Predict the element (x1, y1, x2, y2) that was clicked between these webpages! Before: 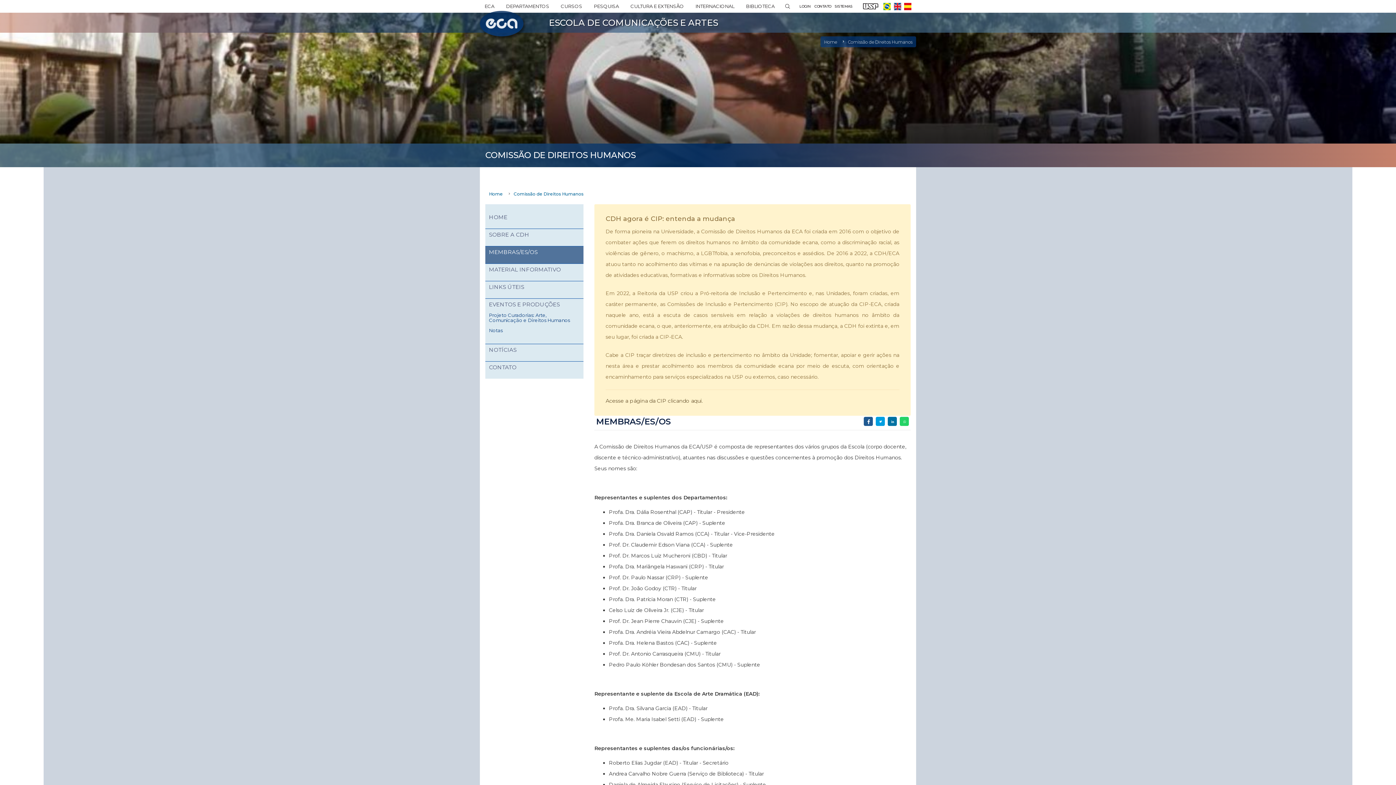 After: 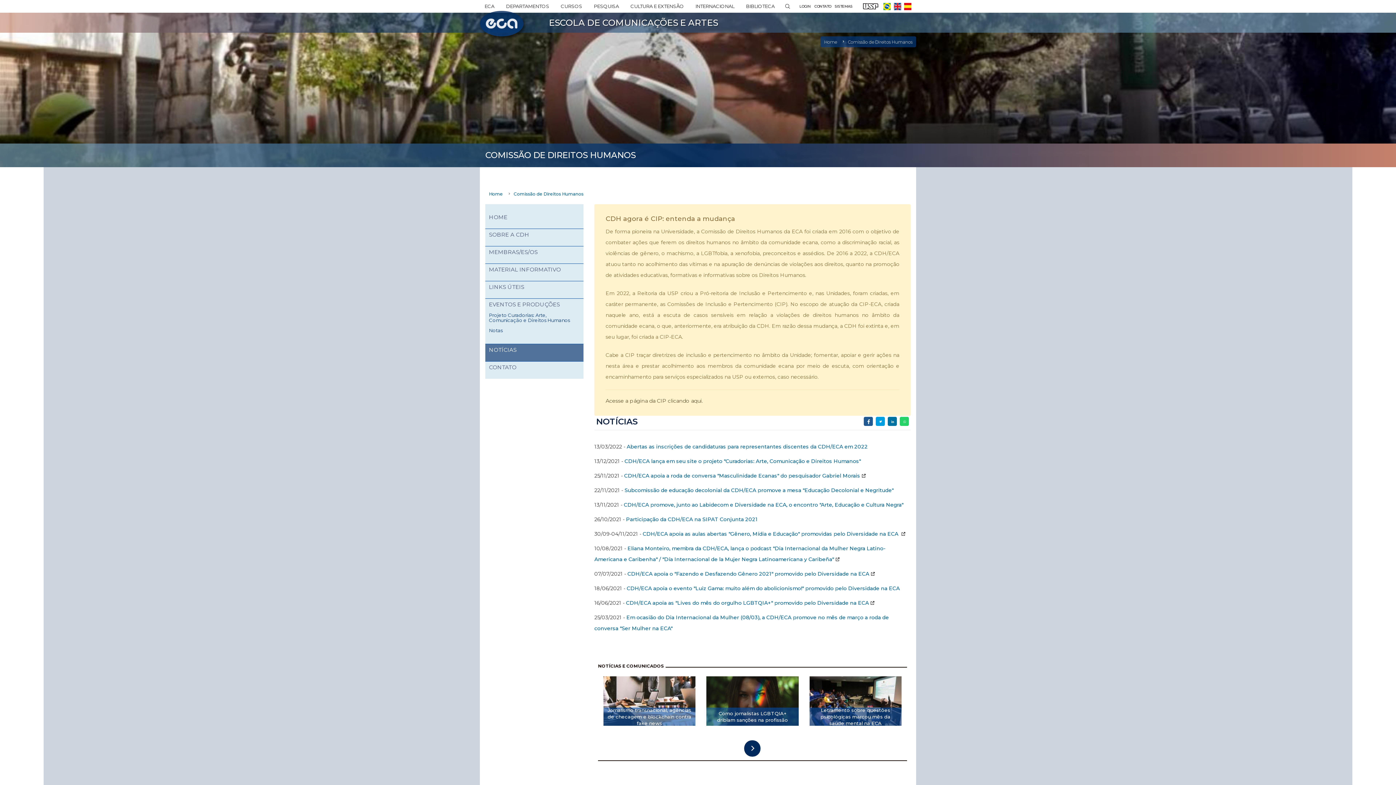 Action: bbox: (485, 344, 583, 361) label: NOTÍCIAS